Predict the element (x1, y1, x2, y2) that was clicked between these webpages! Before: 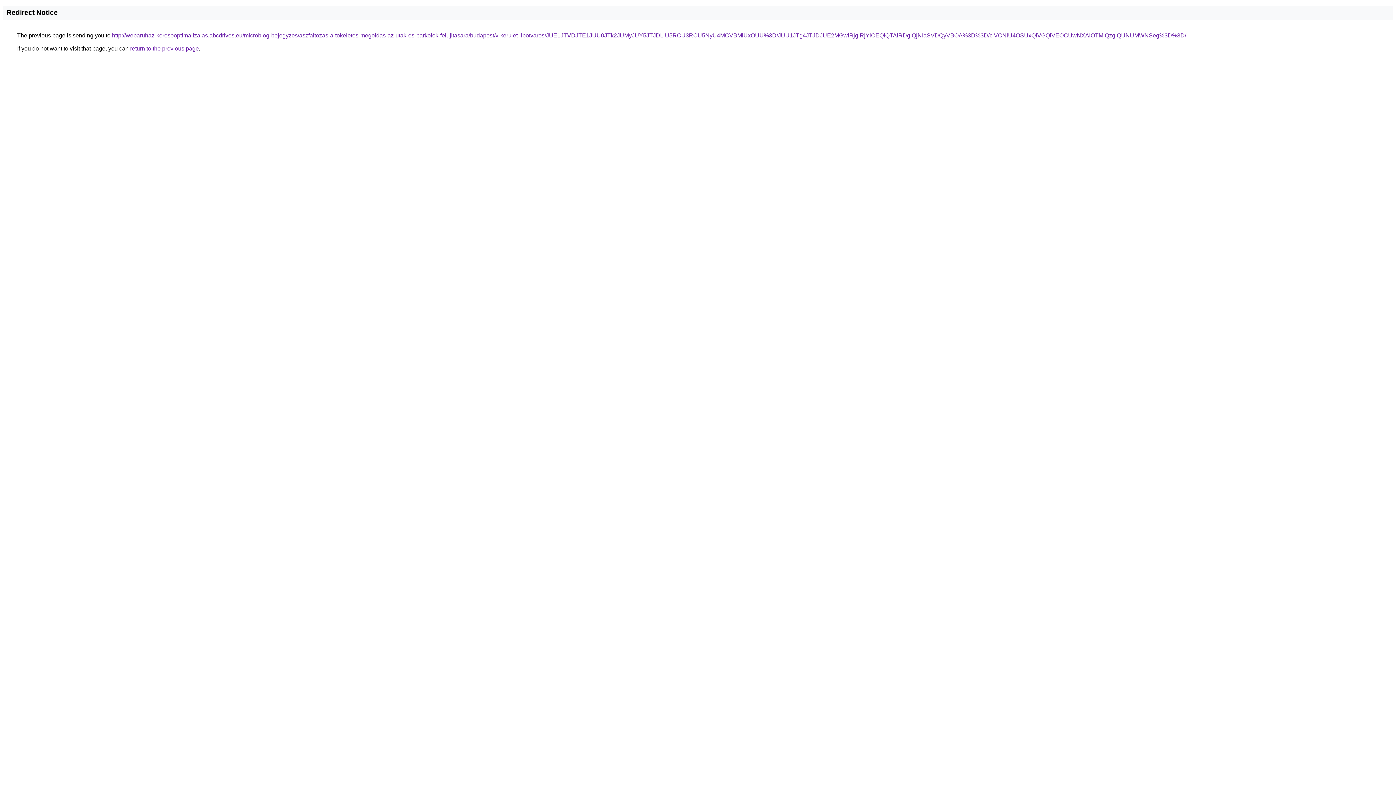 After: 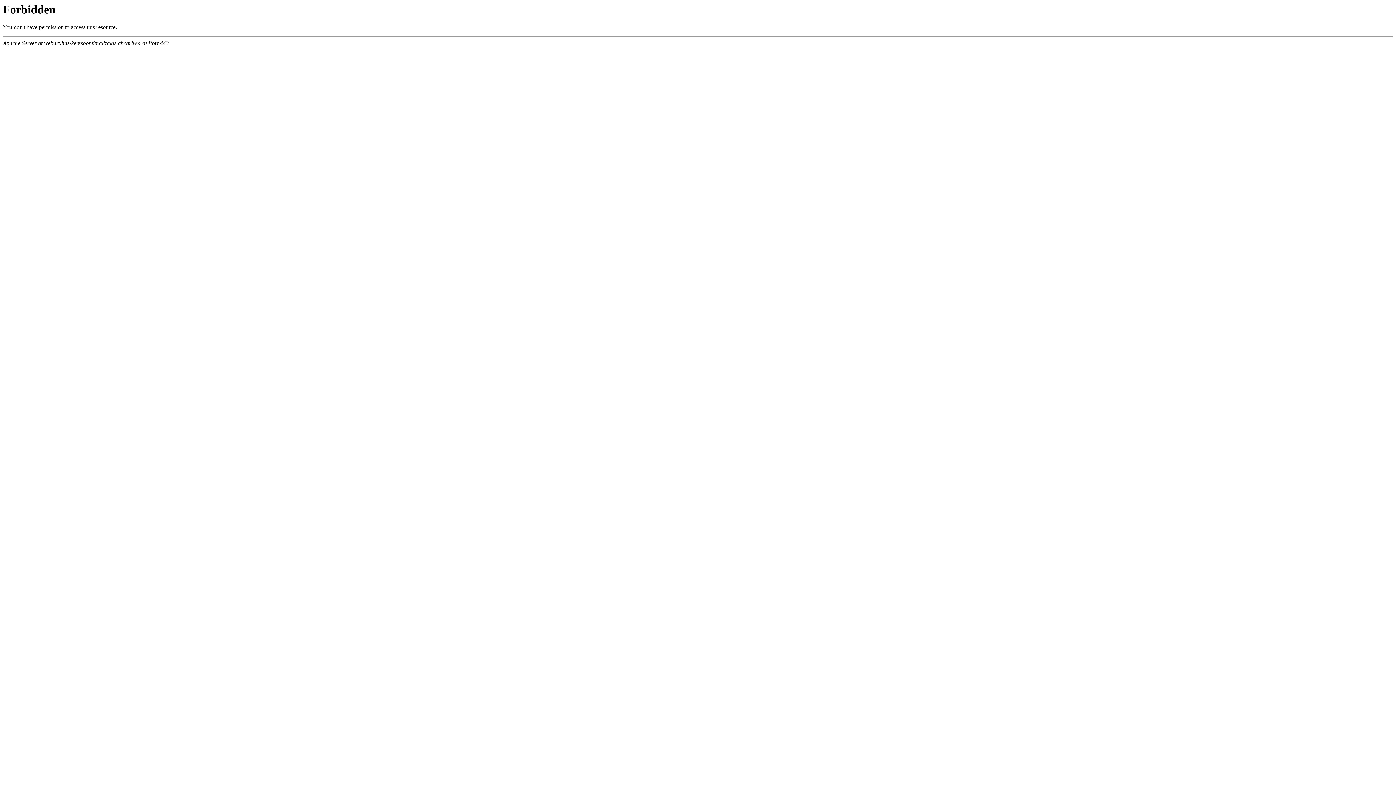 Action: bbox: (112, 32, 1186, 38) label: http://webaruhaz-keresooptimalizalas.abcdrives.eu/microblog-bejegyzes/aszfaltozas-a-tokeletes-megoldas-az-utak-es-parkolok-felujitasara/budapest/v-kerulet-lipotvaros/JUE1JTVDJTE1JUU0JTk2JUMyJUY5JTJDLiU5RCU3RCU5NyU4MCVBMiUxOUU%3D/JUU1JTg4JTJDJUE2MGwlRjglRjYlOEQlQTAlRDglQjNIaSVDQyVBOA%3D%3D/ciVCNiU4OSUxQiVGQiVEOCUwNXAlOTMlQzglQUNUMWNSeg%3D%3D/